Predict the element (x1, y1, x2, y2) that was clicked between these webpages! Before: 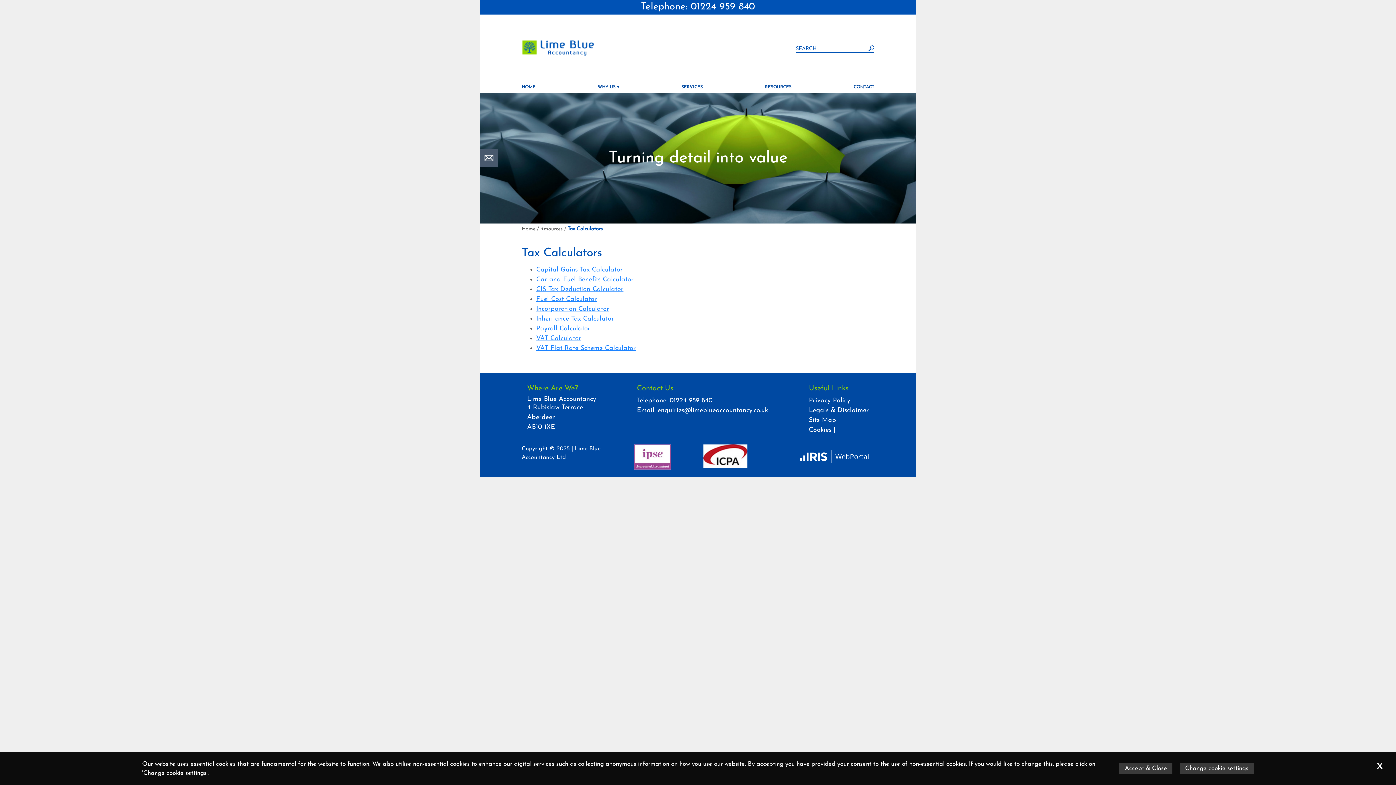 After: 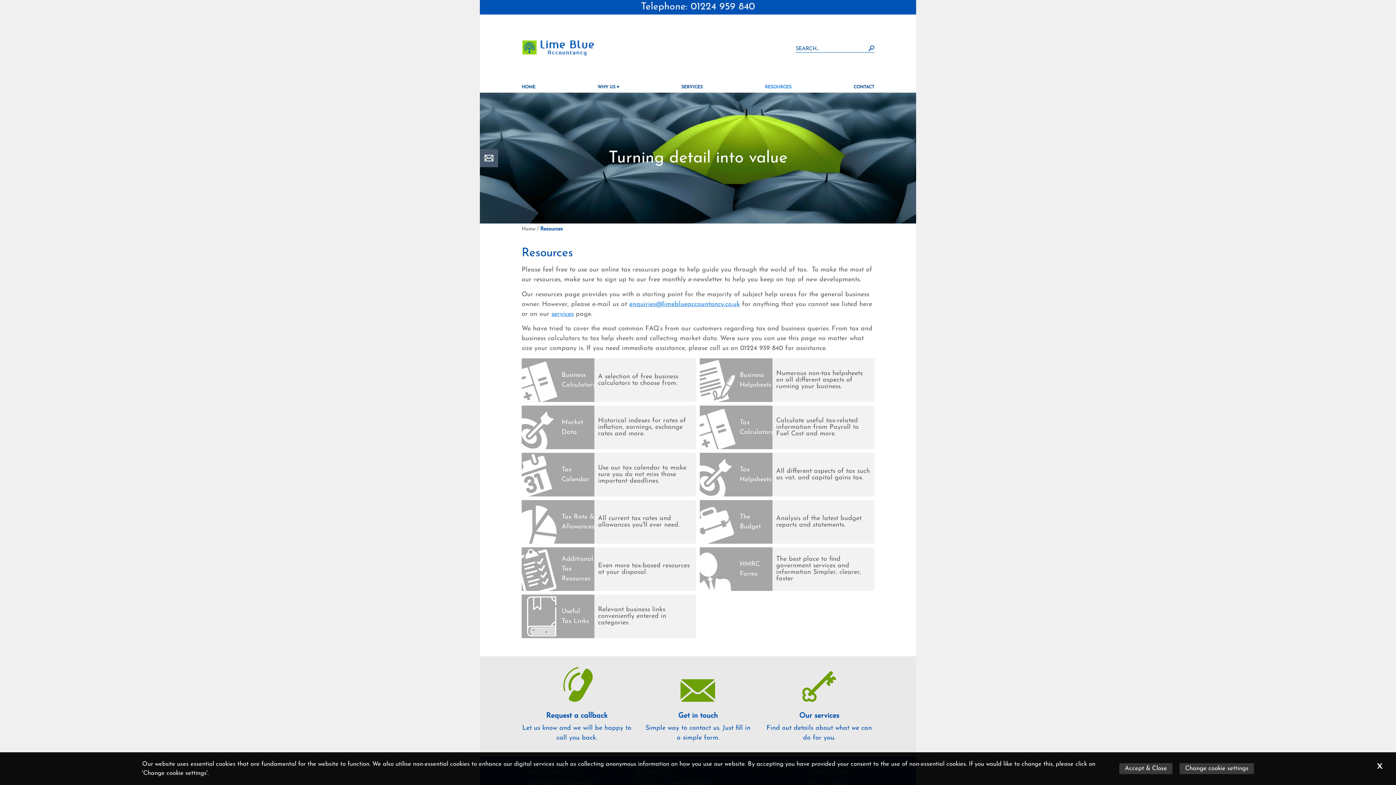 Action: bbox: (761, 83, 795, 92) label: RESOURCES